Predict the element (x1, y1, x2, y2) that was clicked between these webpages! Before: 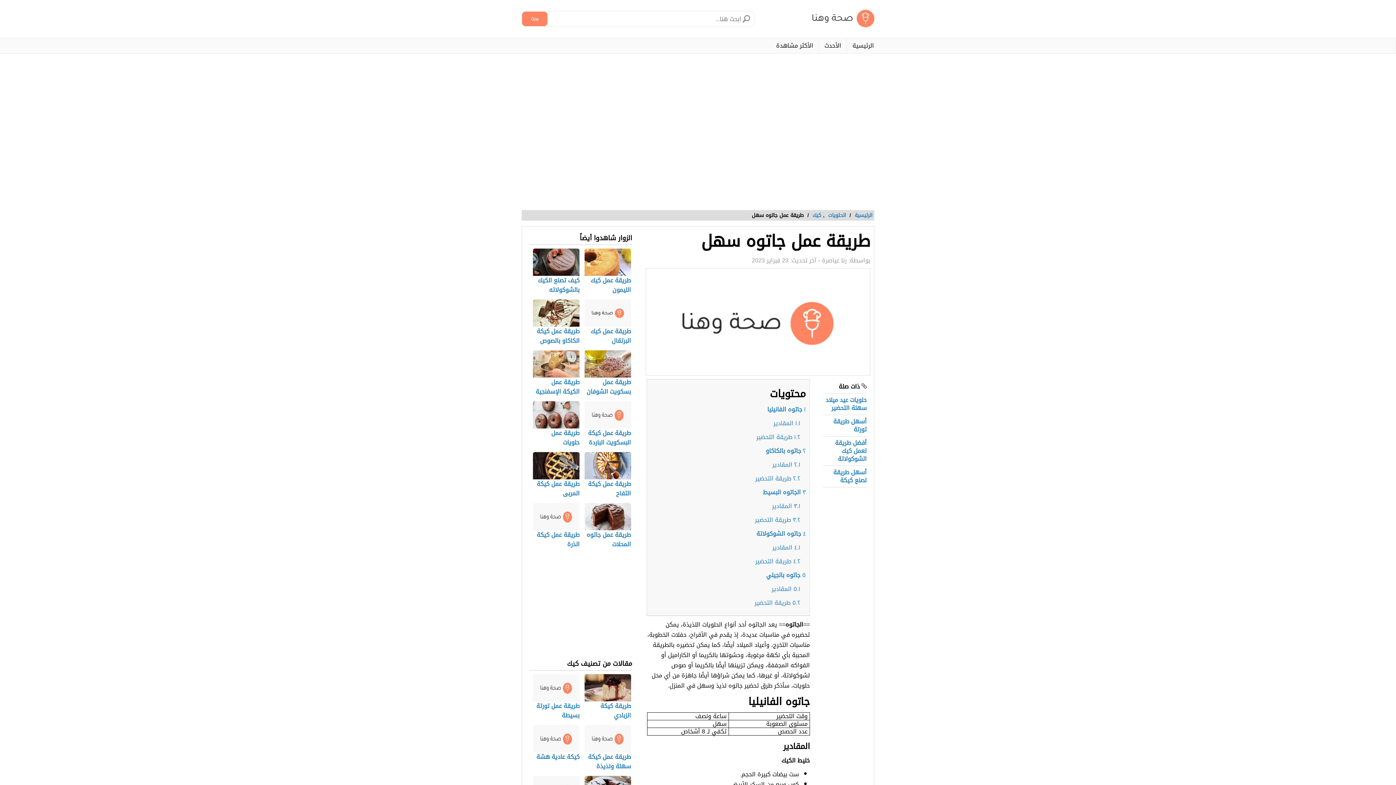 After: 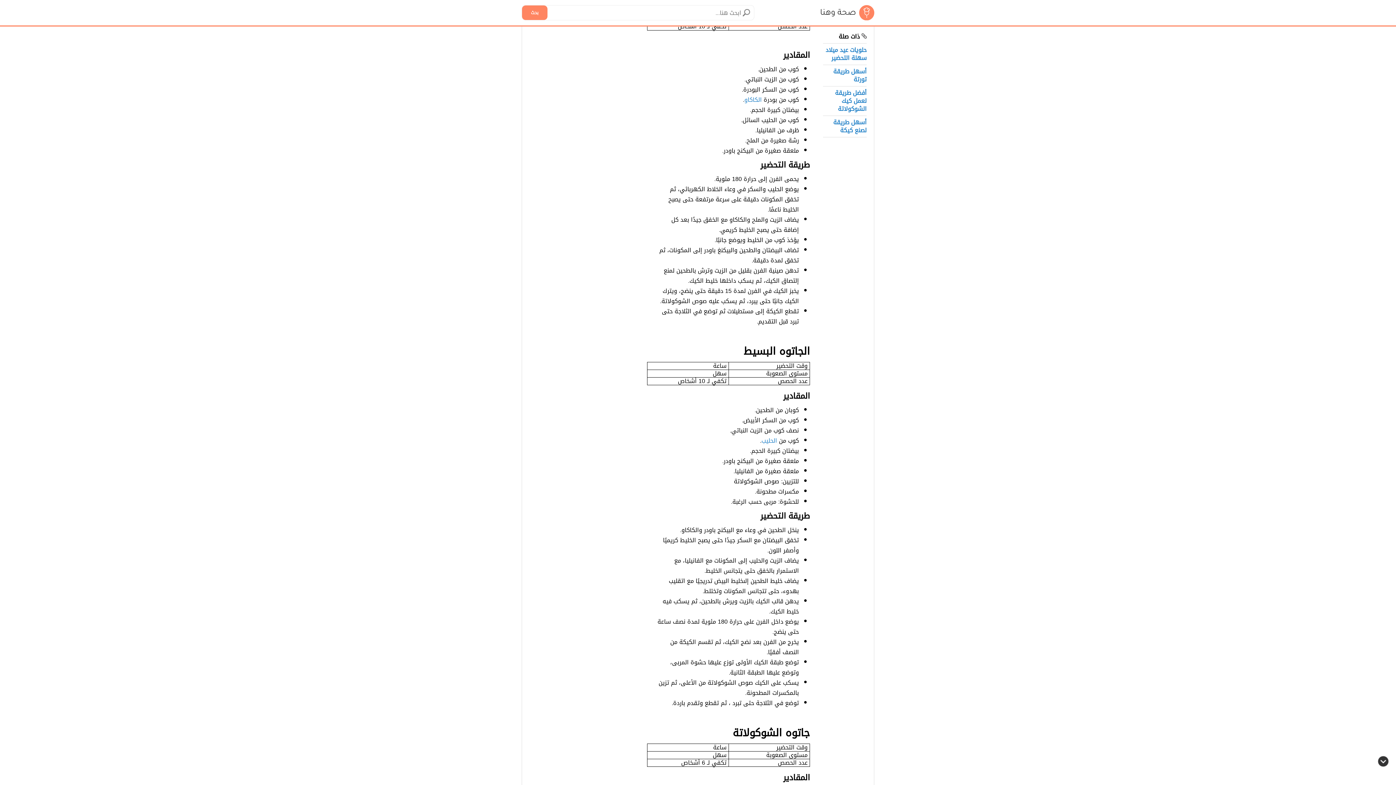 Action: label: ٢ جاتوه بالكاكاو bbox: (650, 446, 806, 456)